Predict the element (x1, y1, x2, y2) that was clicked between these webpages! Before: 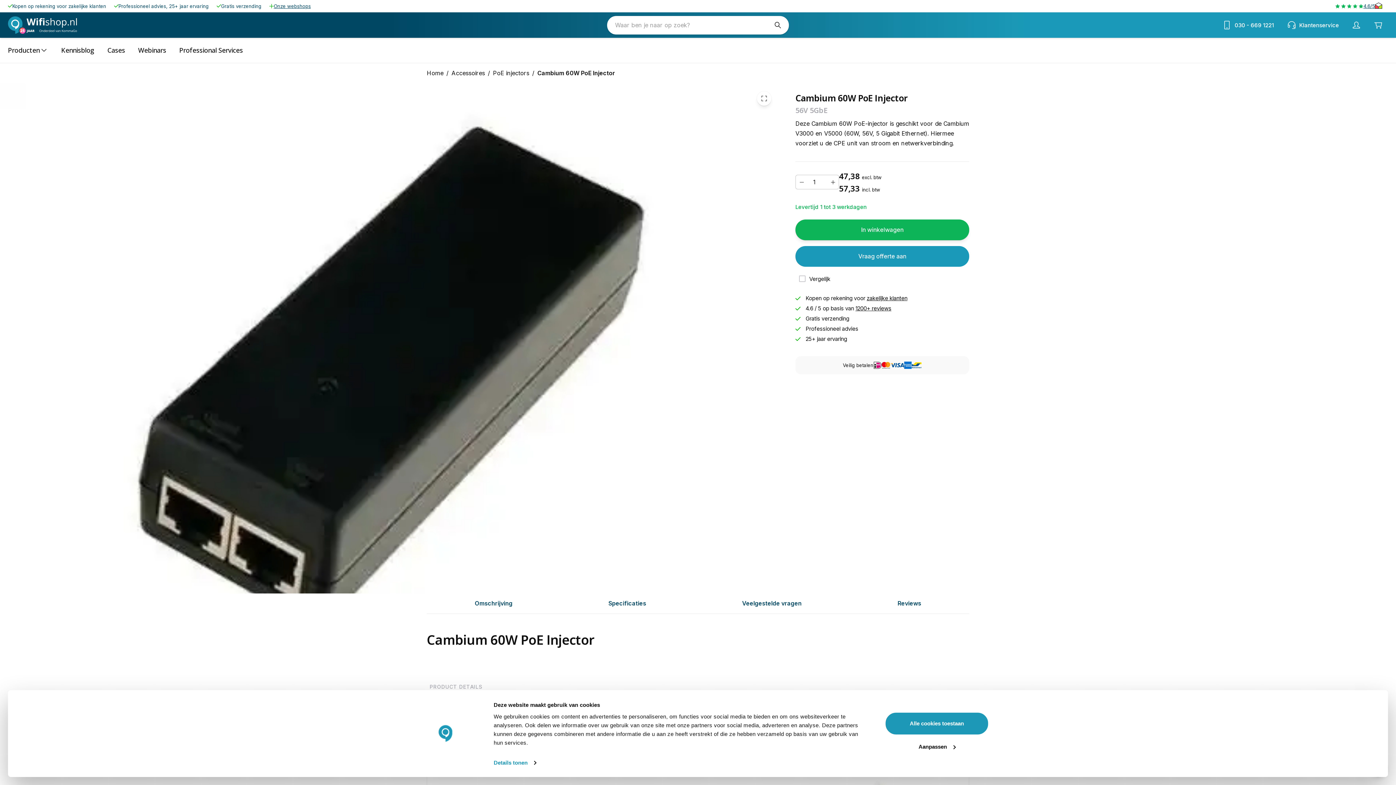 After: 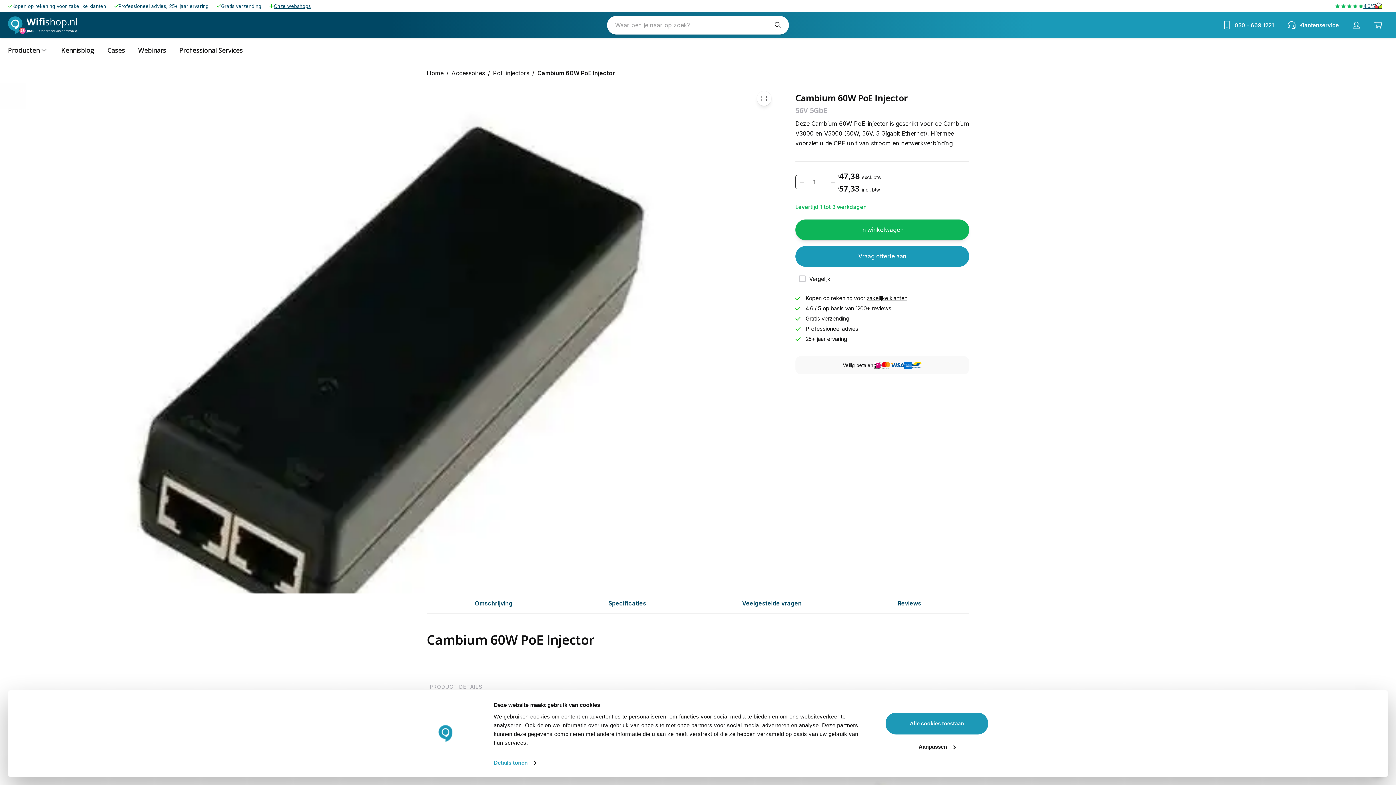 Action: label: Verhogen bbox: (827, 176, 838, 187)